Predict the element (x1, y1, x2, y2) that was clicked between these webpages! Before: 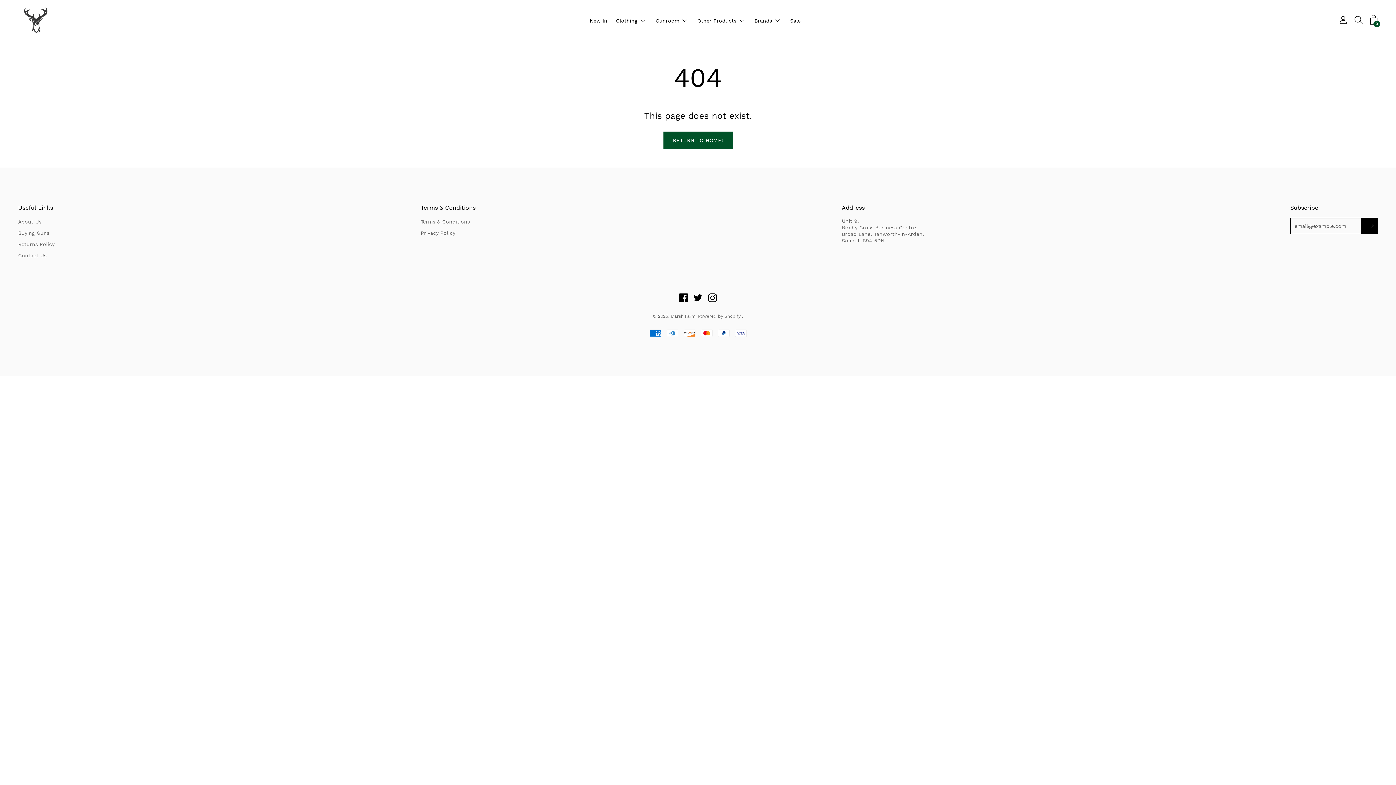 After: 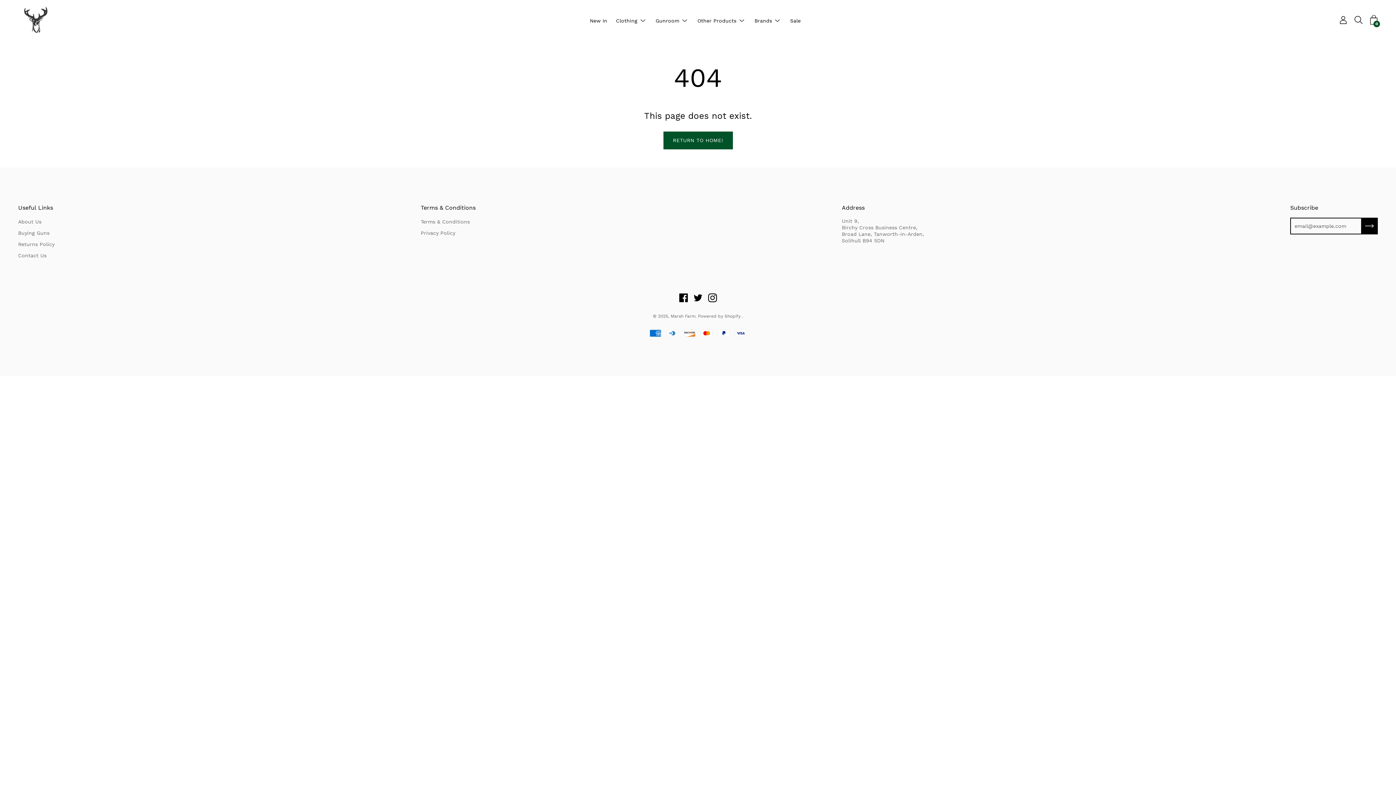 Action: bbox: (697, 16, 736, 24) label: Other Products